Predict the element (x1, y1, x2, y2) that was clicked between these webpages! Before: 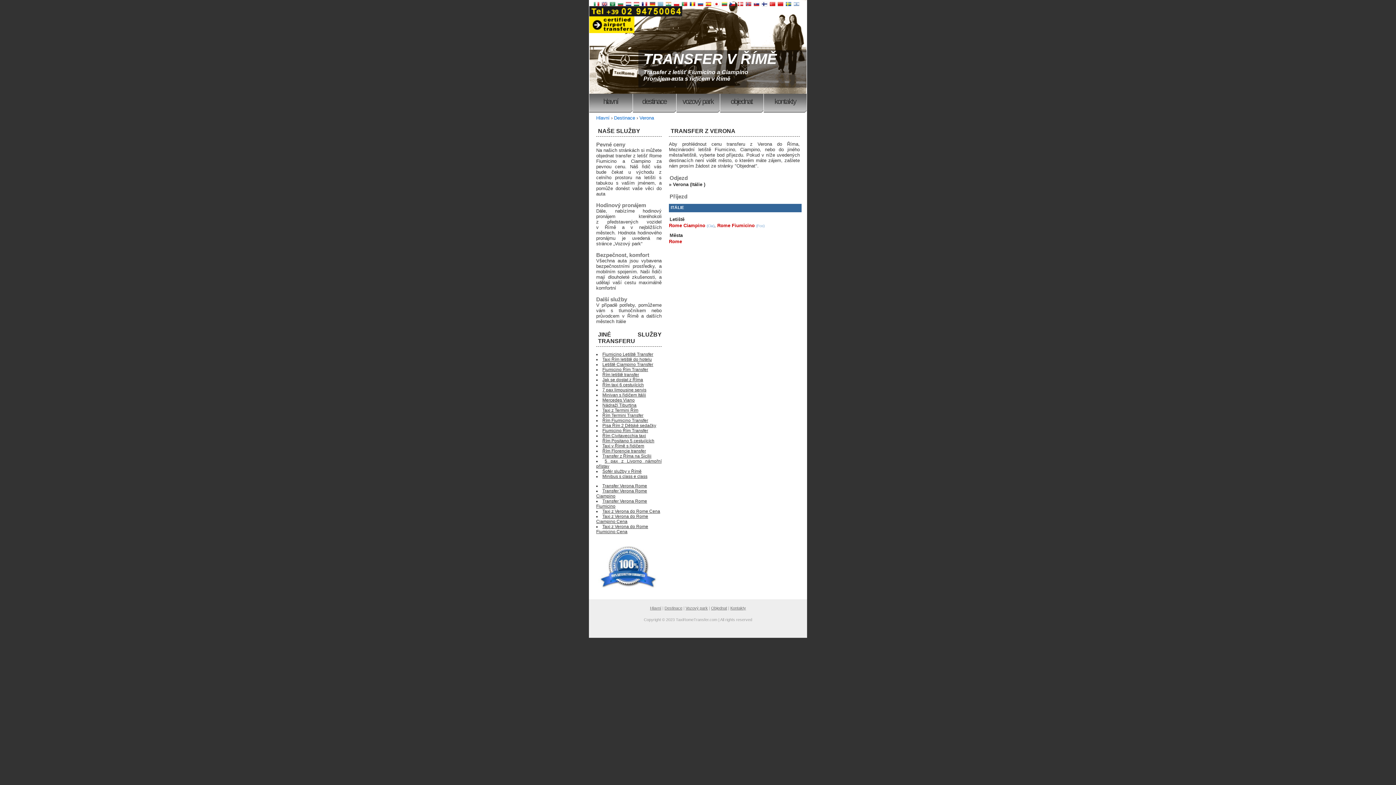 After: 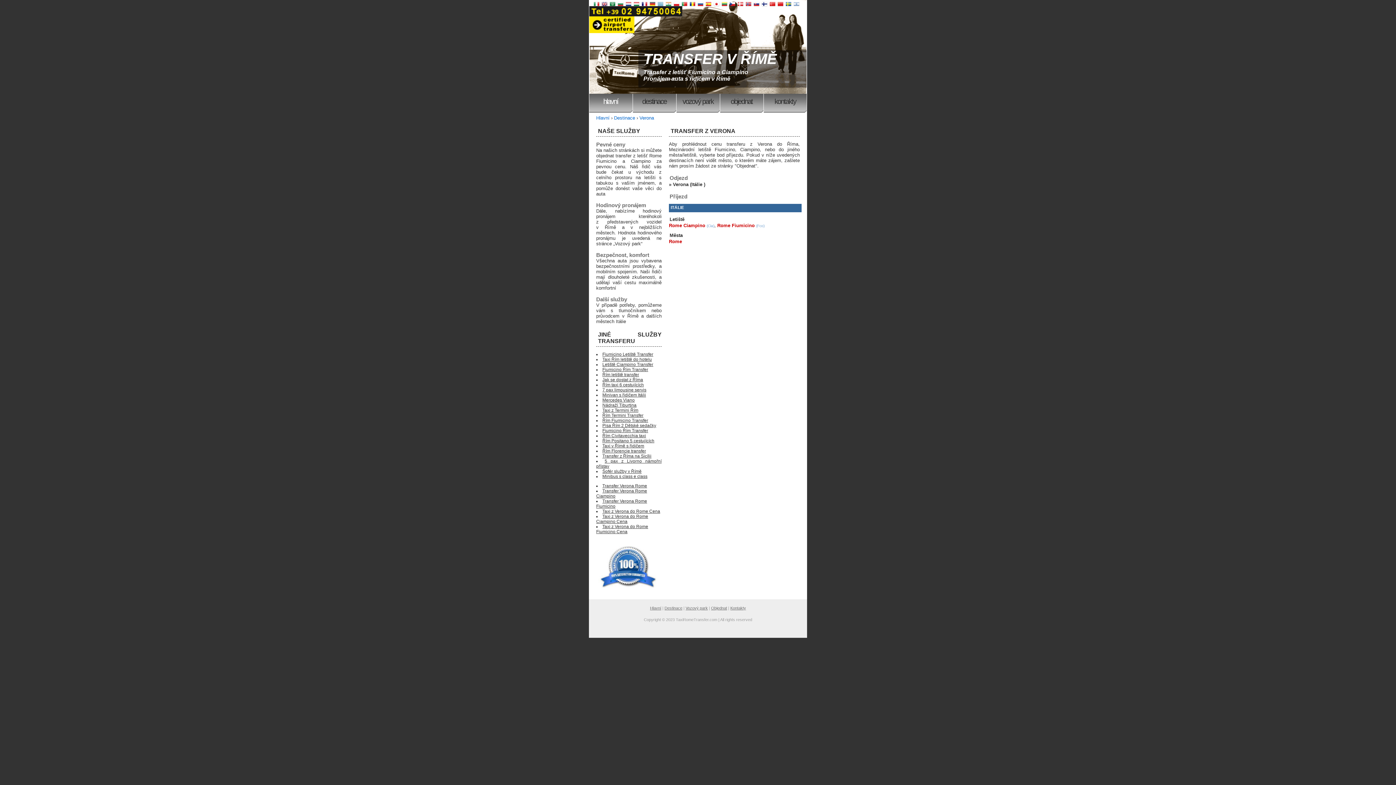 Action: bbox: (589, 93, 632, 112) label: hlavní